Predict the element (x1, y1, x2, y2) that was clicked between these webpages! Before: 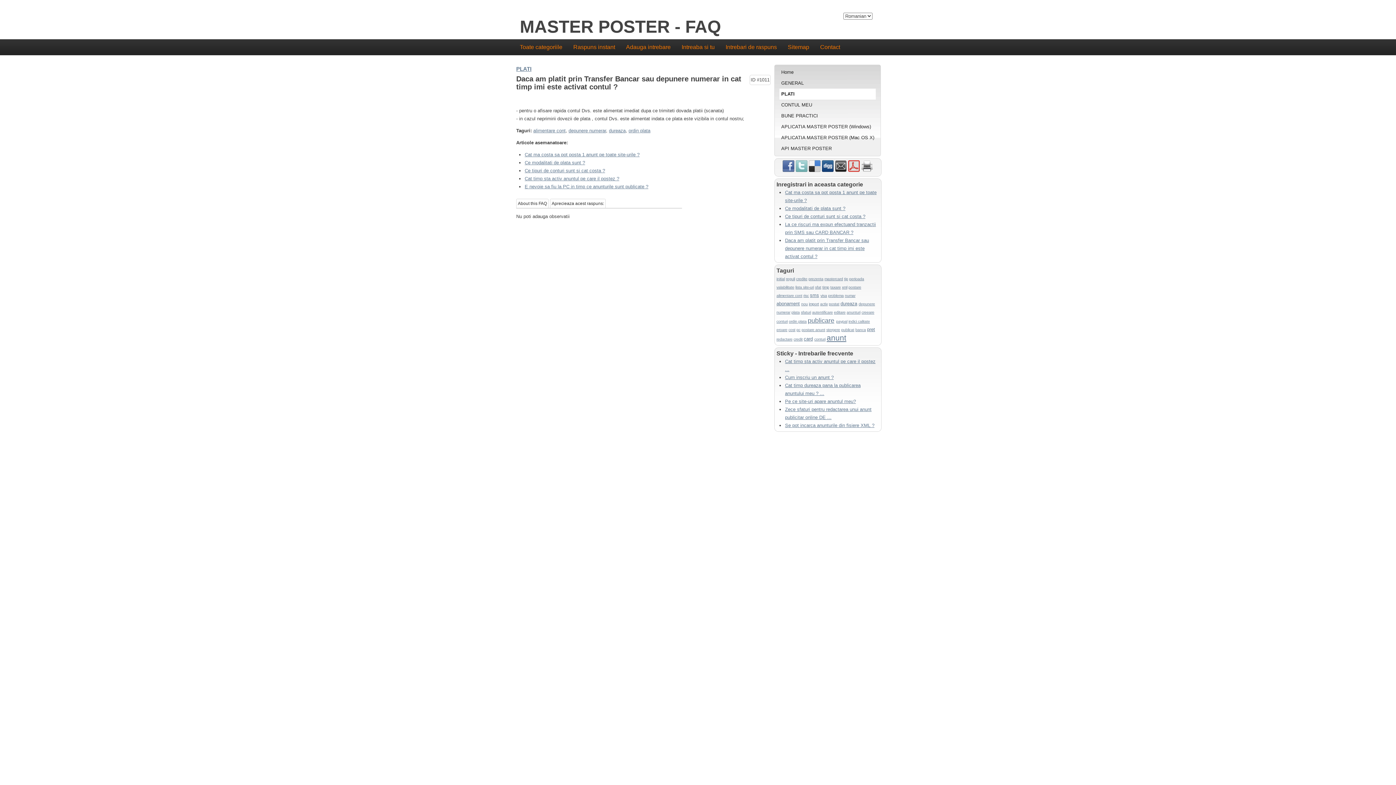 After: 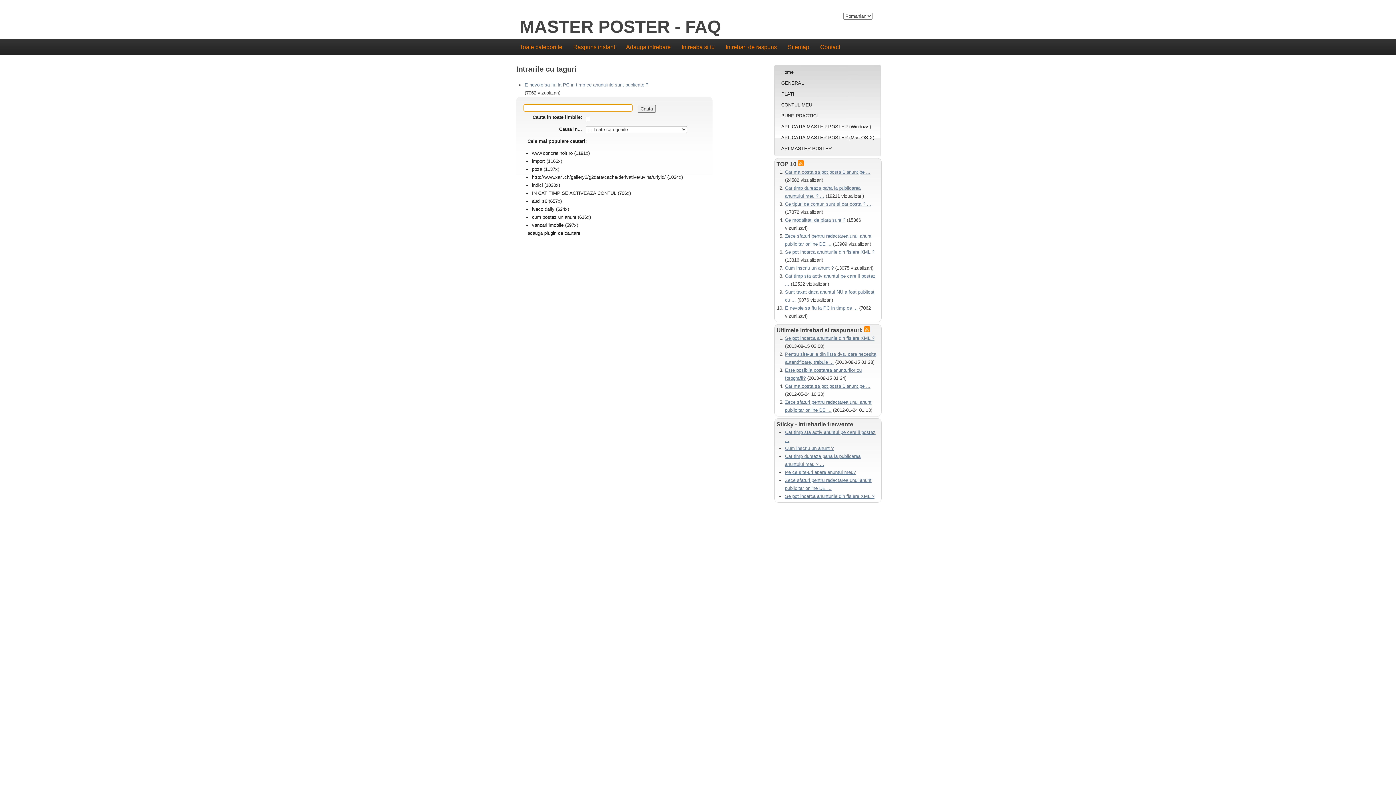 Action: label: prezenta bbox: (808, 276, 823, 280)